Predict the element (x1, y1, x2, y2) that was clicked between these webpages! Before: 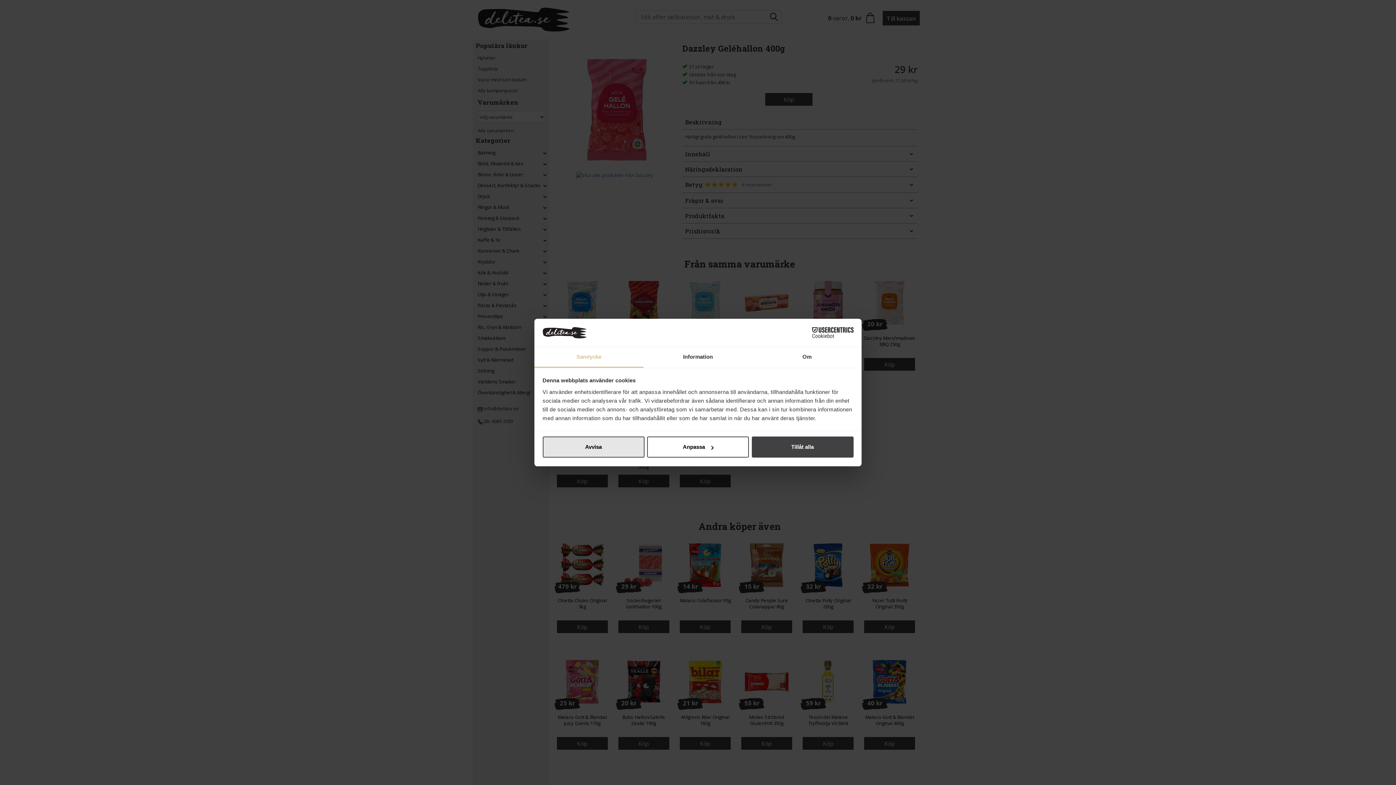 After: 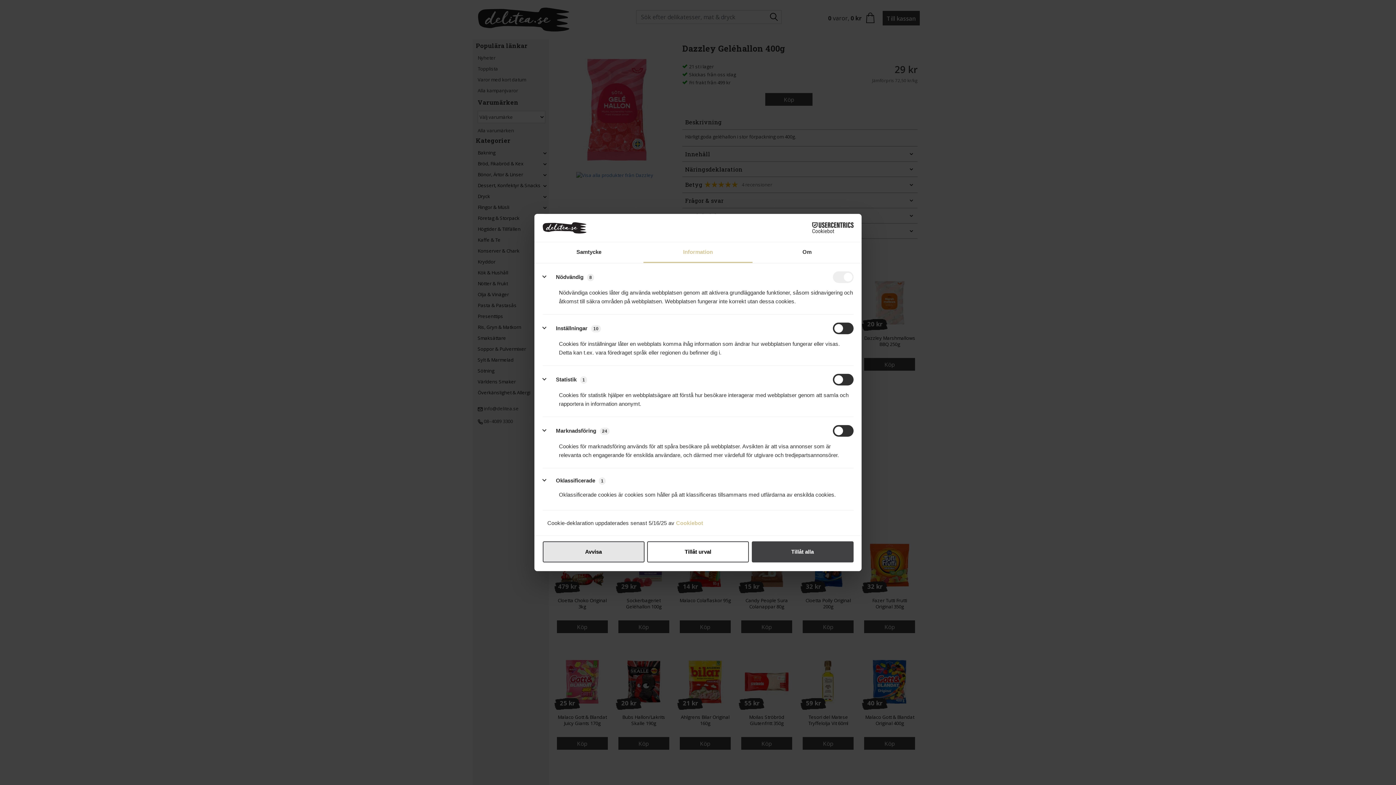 Action: label: Information bbox: (643, 347, 752, 367)